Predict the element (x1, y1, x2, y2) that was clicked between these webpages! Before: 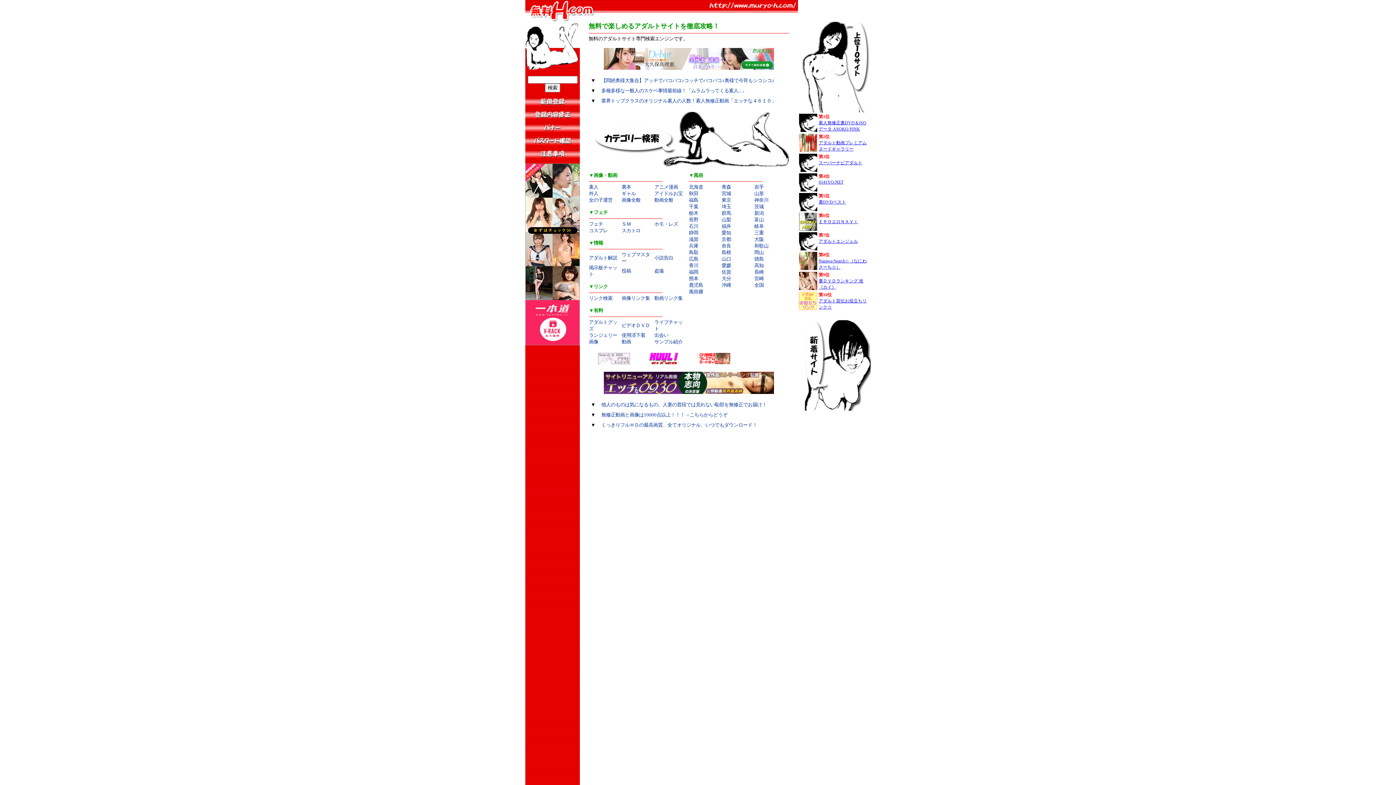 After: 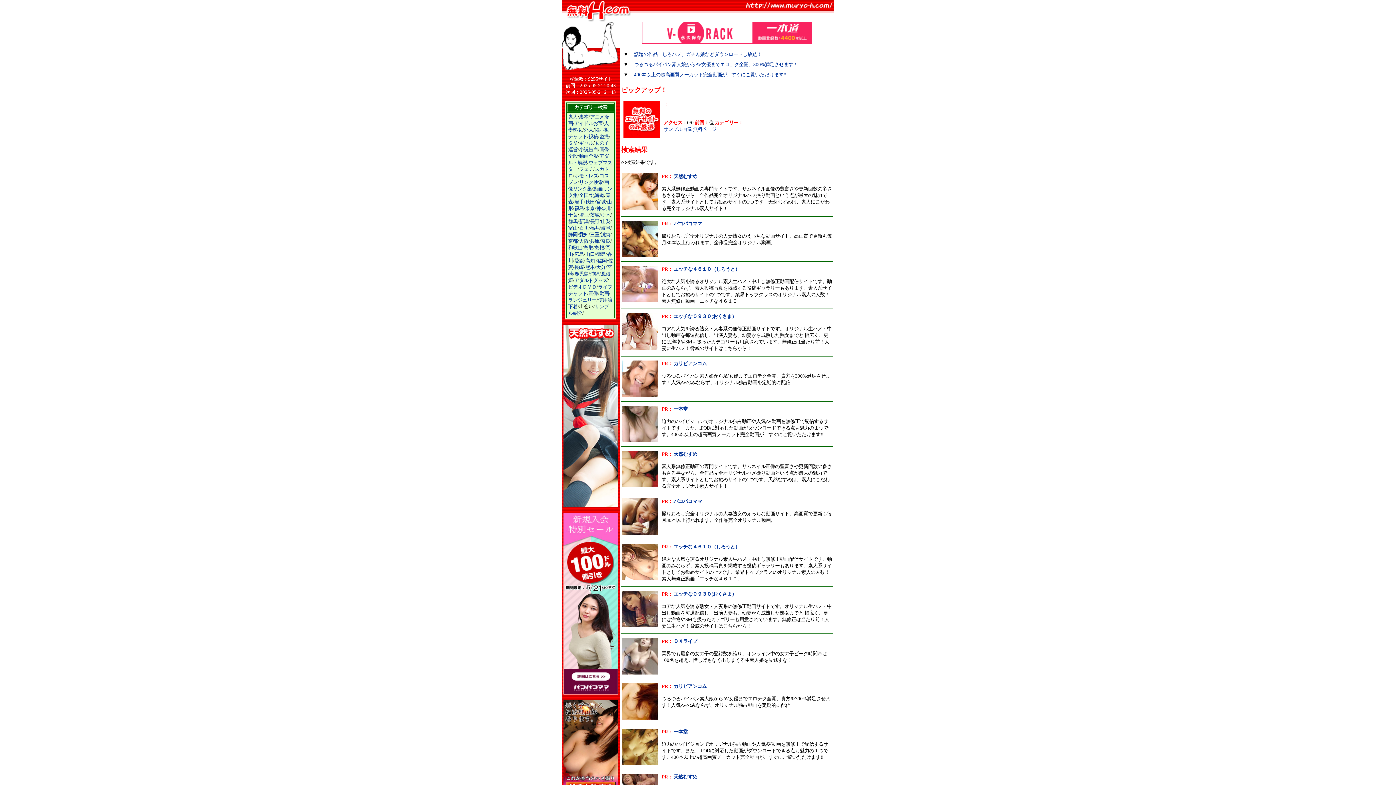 Action: label: 鳥取 bbox: (689, 249, 698, 255)